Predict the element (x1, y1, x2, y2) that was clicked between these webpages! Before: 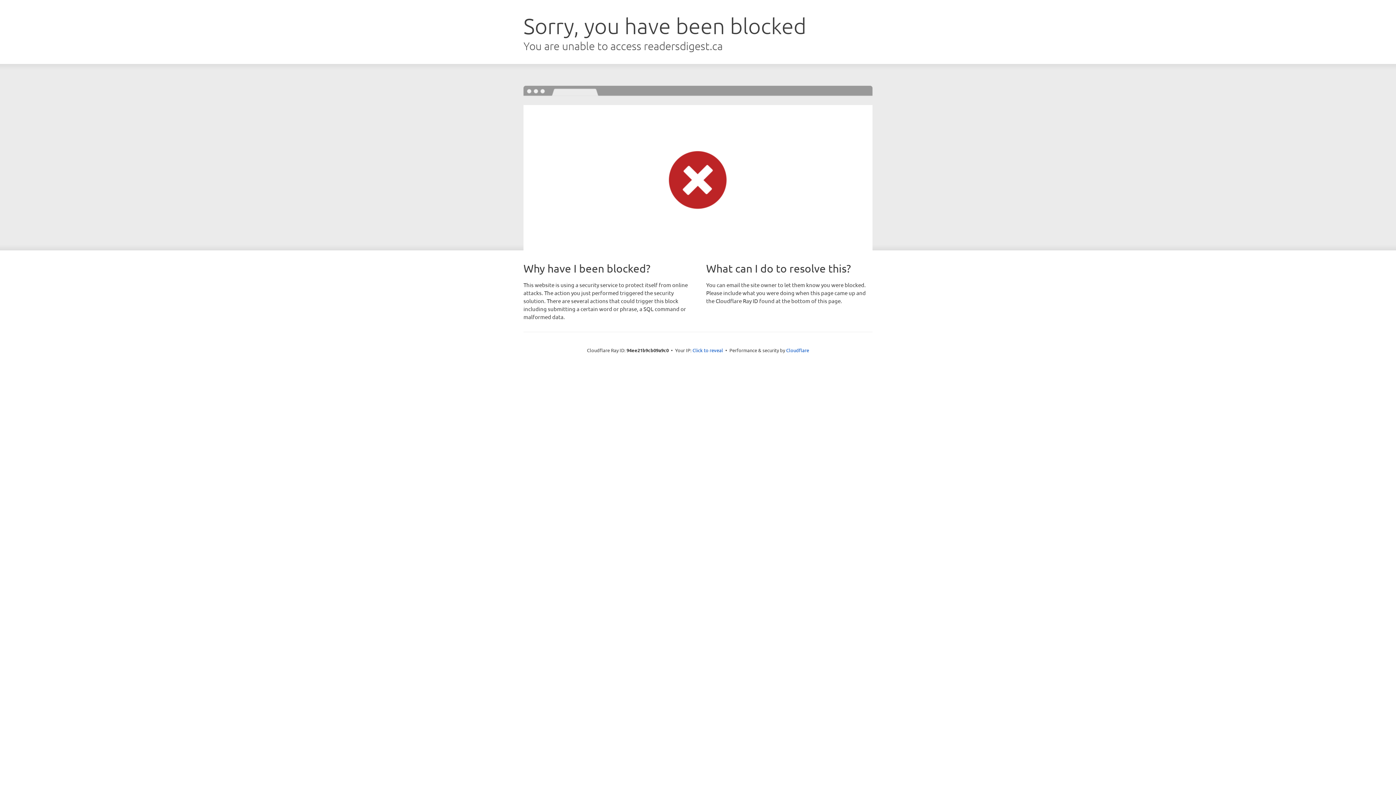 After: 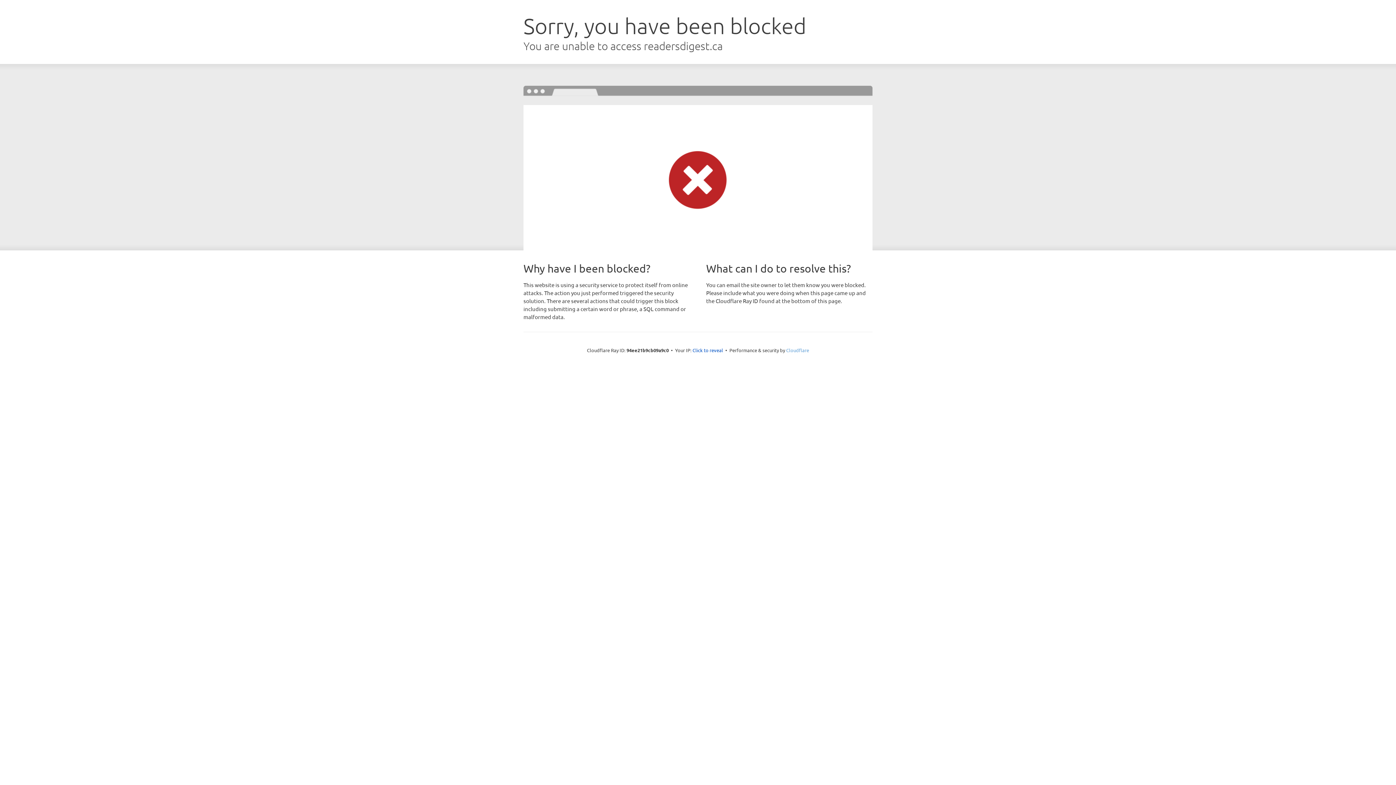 Action: label: Cloudflare bbox: (786, 347, 809, 353)